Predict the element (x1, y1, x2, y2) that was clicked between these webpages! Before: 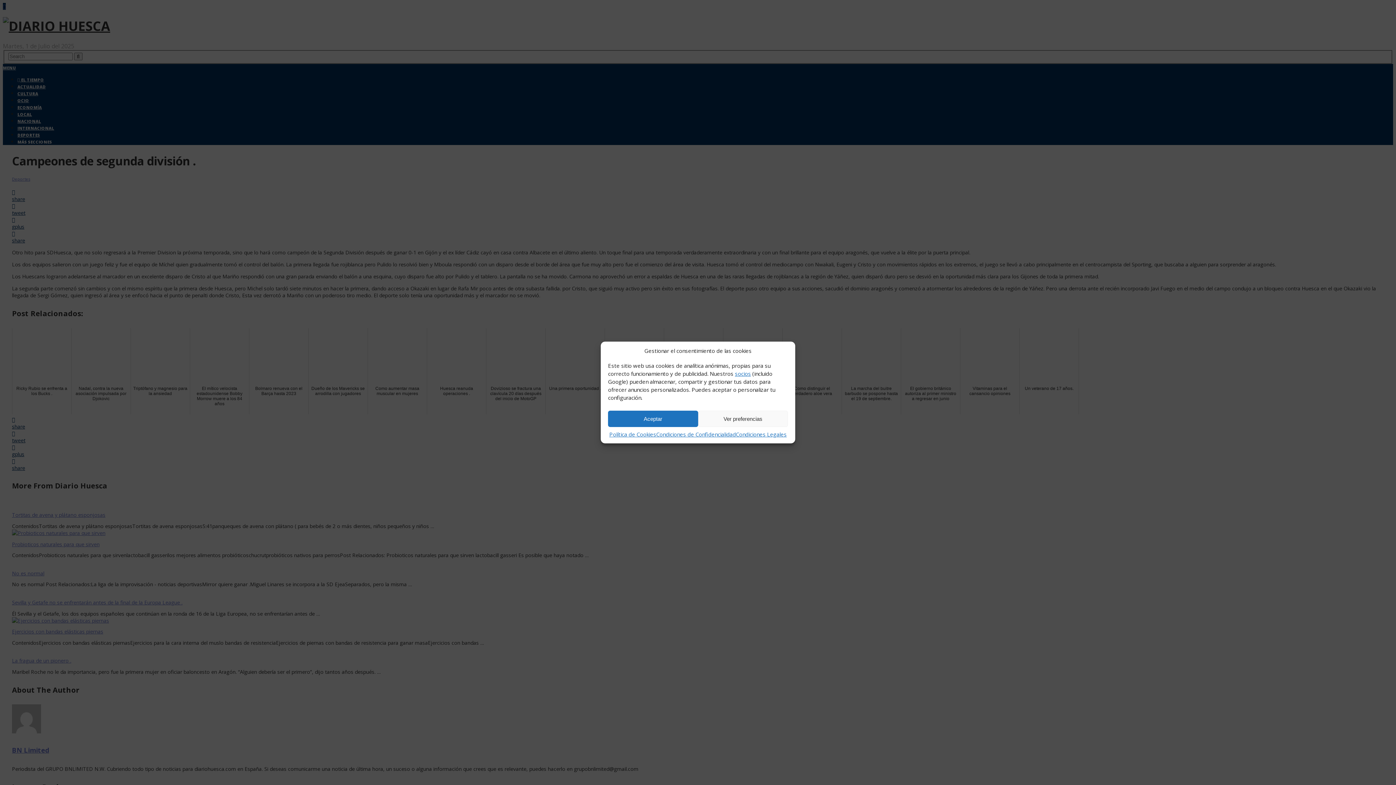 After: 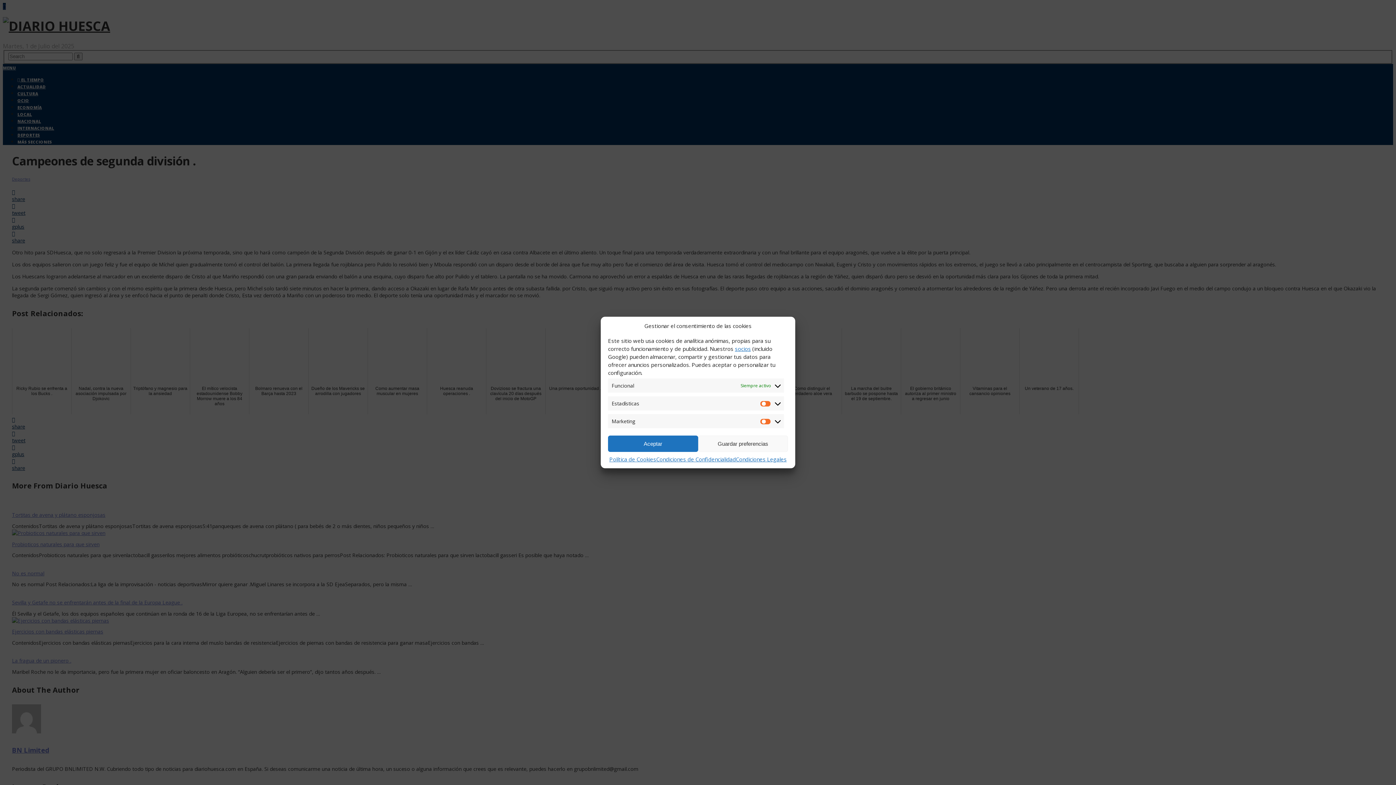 Action: label: Ver preferencias bbox: (698, 410, 788, 427)